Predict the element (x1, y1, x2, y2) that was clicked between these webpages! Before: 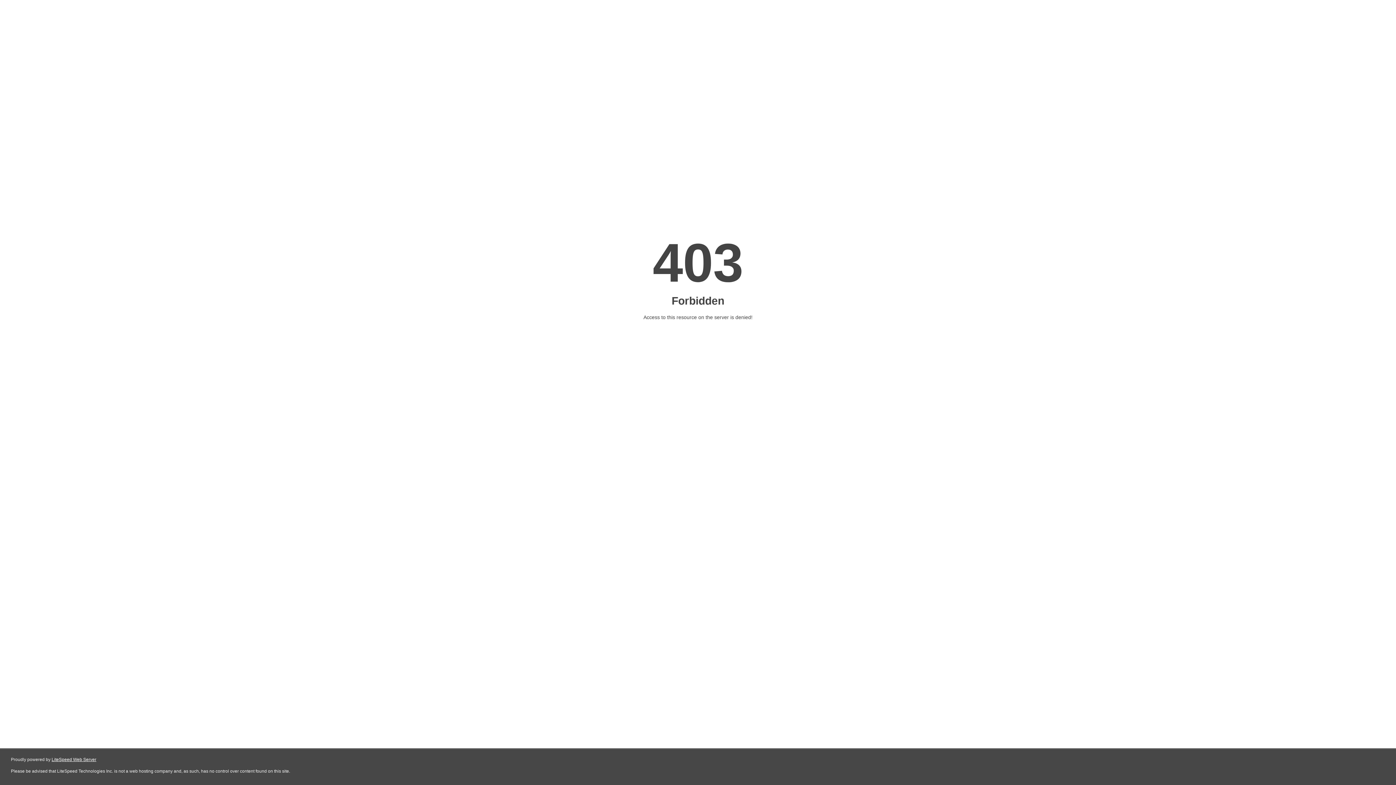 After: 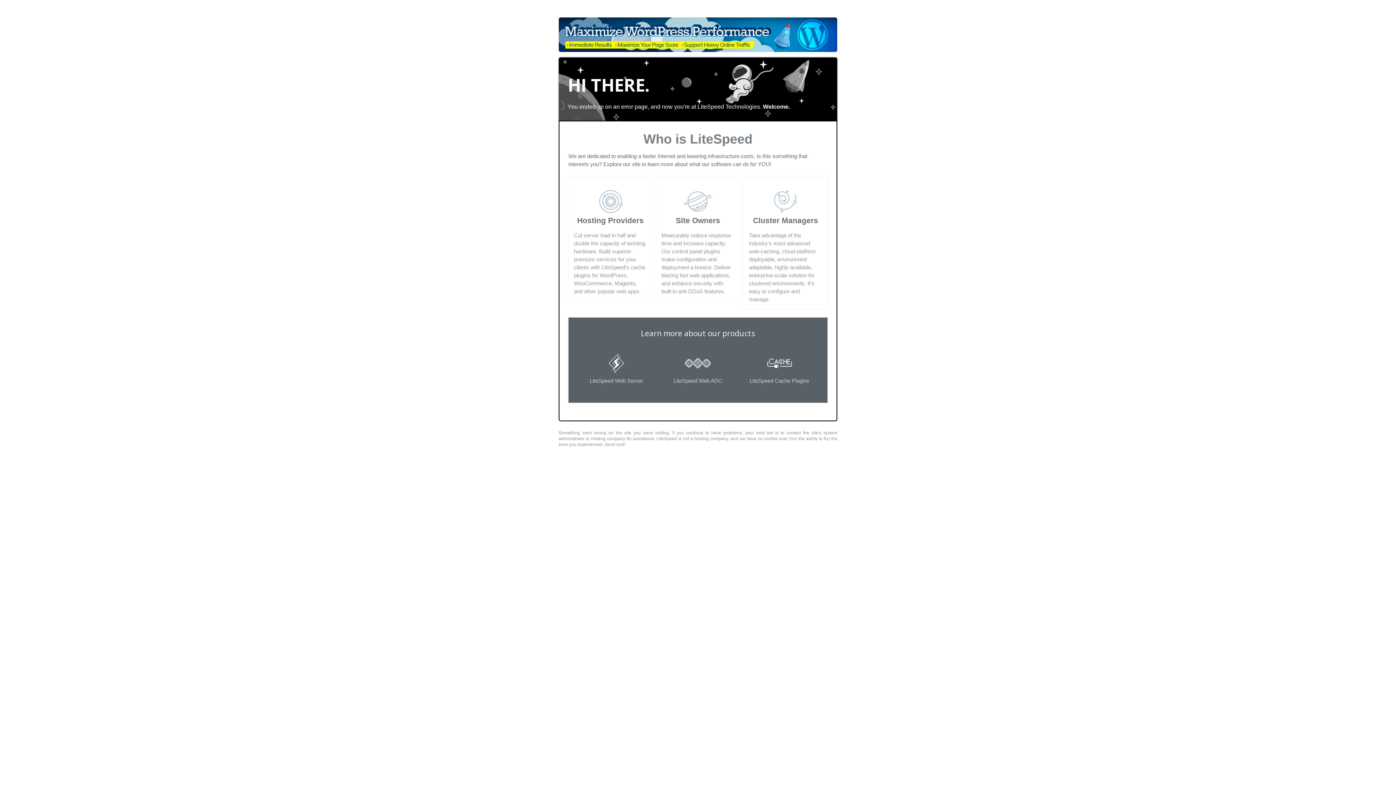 Action: bbox: (51, 757, 96, 762) label: LiteSpeed Web Server